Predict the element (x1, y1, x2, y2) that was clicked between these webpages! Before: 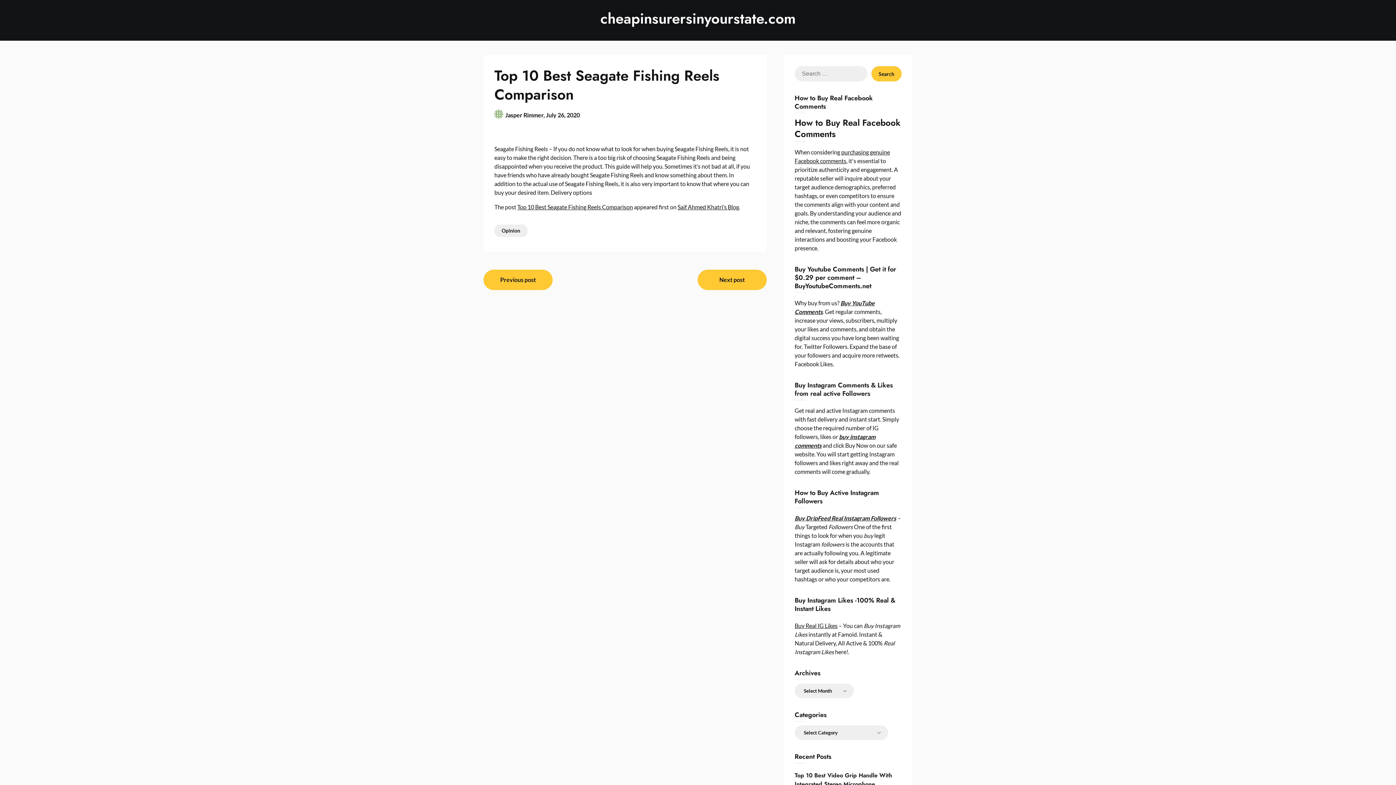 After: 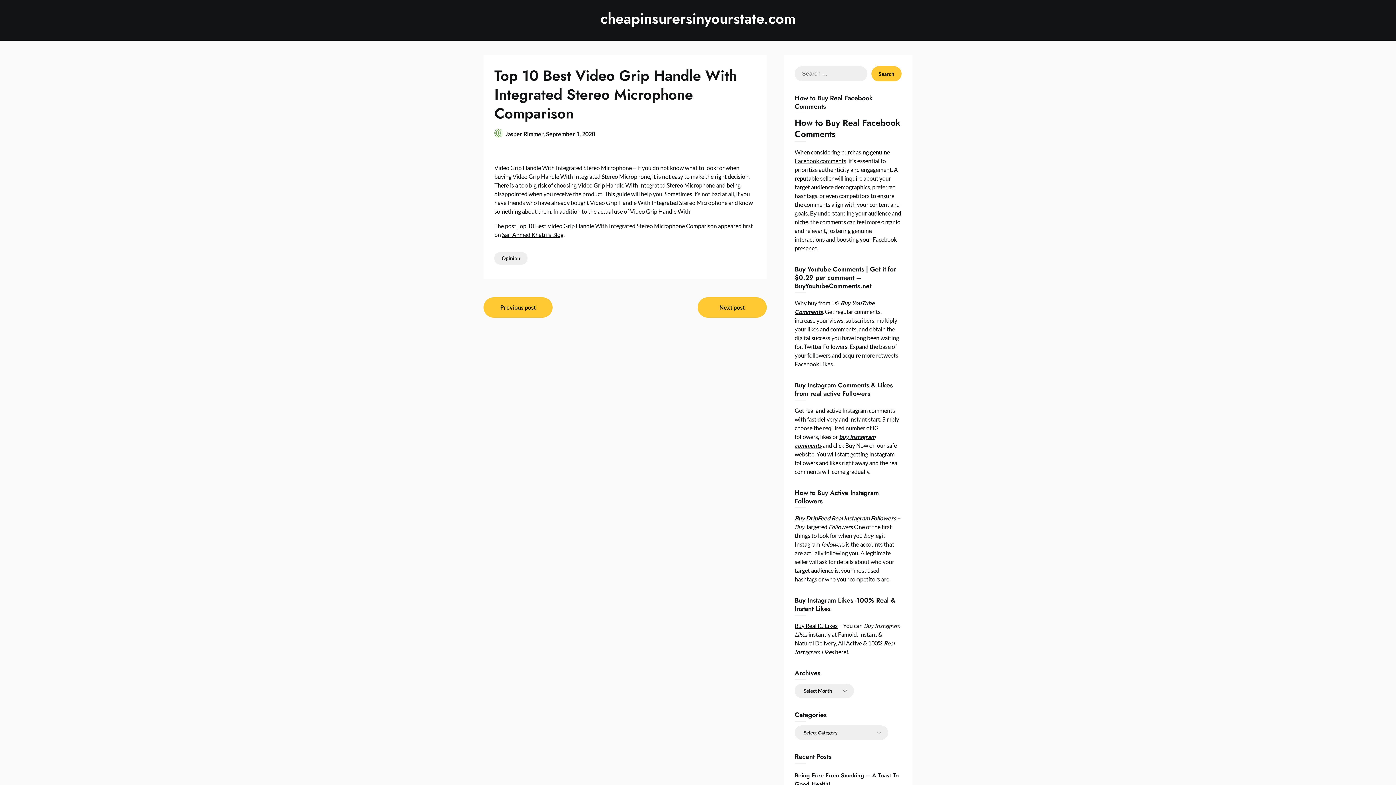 Action: label: Top 10 Best Video Grip Handle With Integrated Stereo Microphone Comparison bbox: (794, 771, 892, 797)